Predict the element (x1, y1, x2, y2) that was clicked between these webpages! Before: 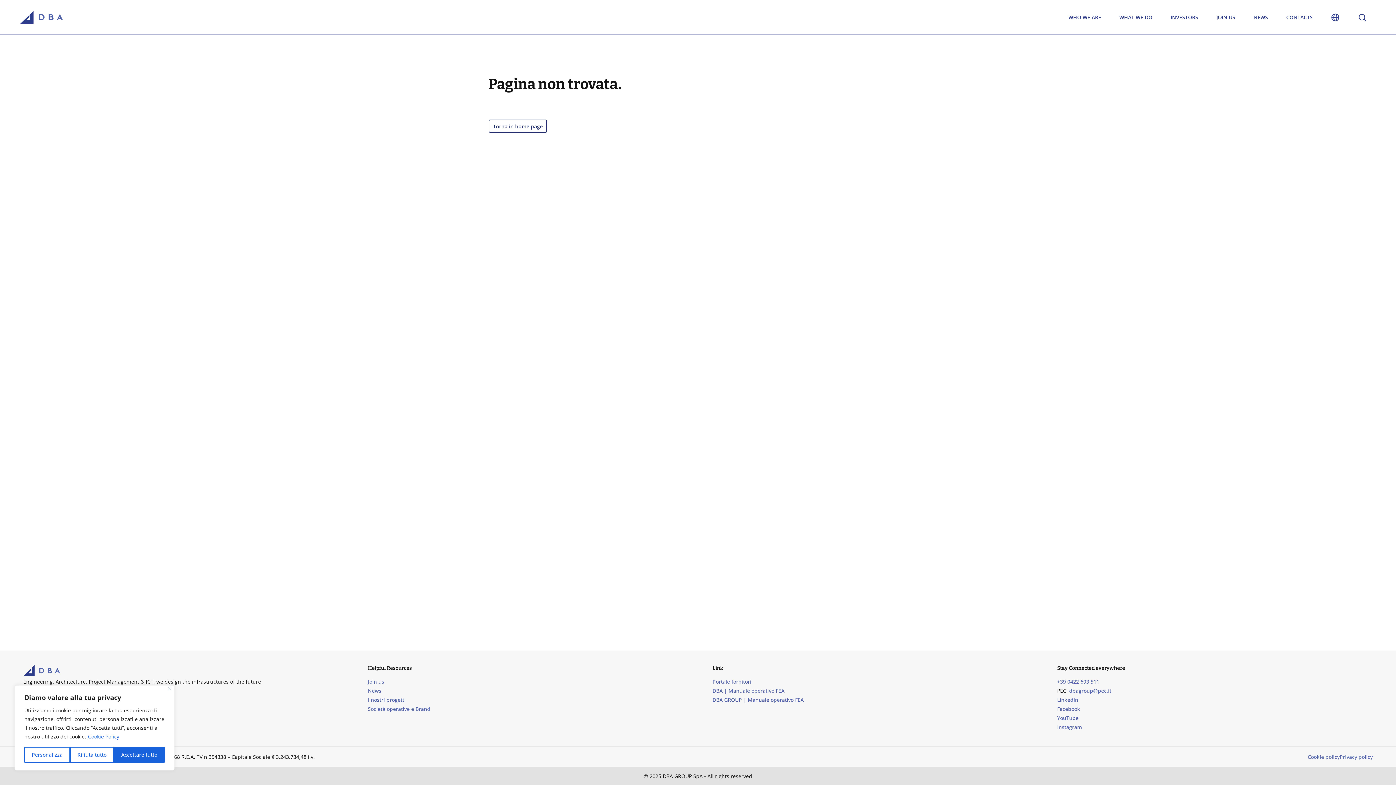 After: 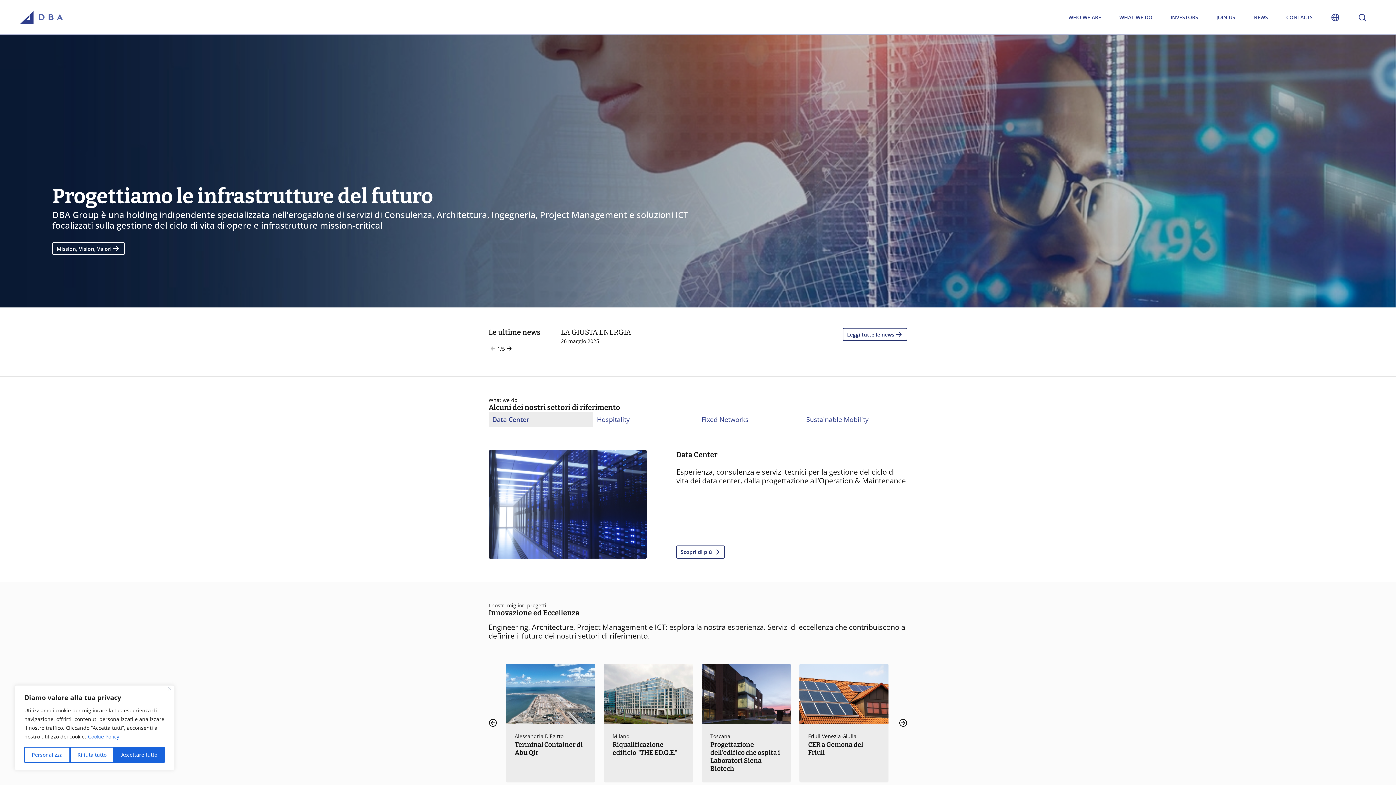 Action: bbox: (23, 665, 60, 676)